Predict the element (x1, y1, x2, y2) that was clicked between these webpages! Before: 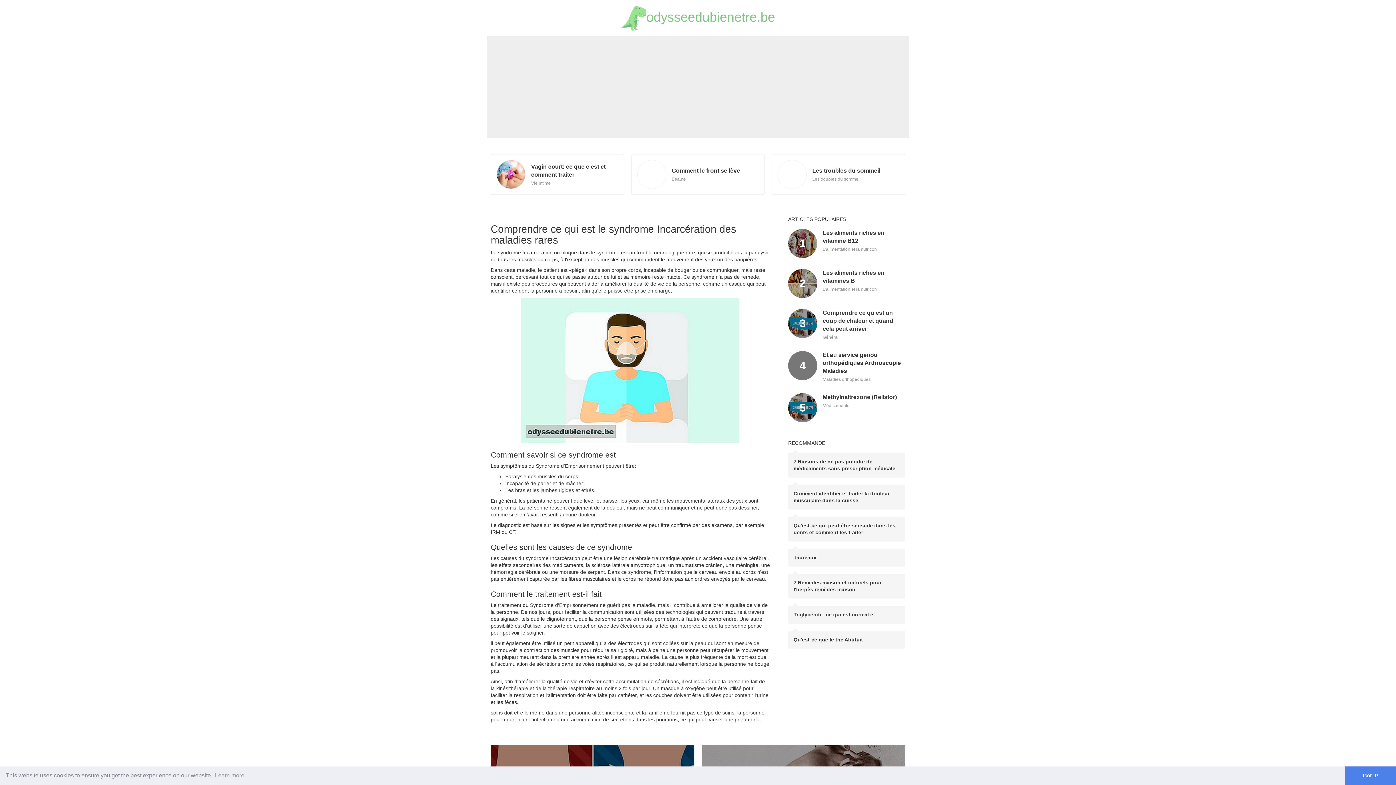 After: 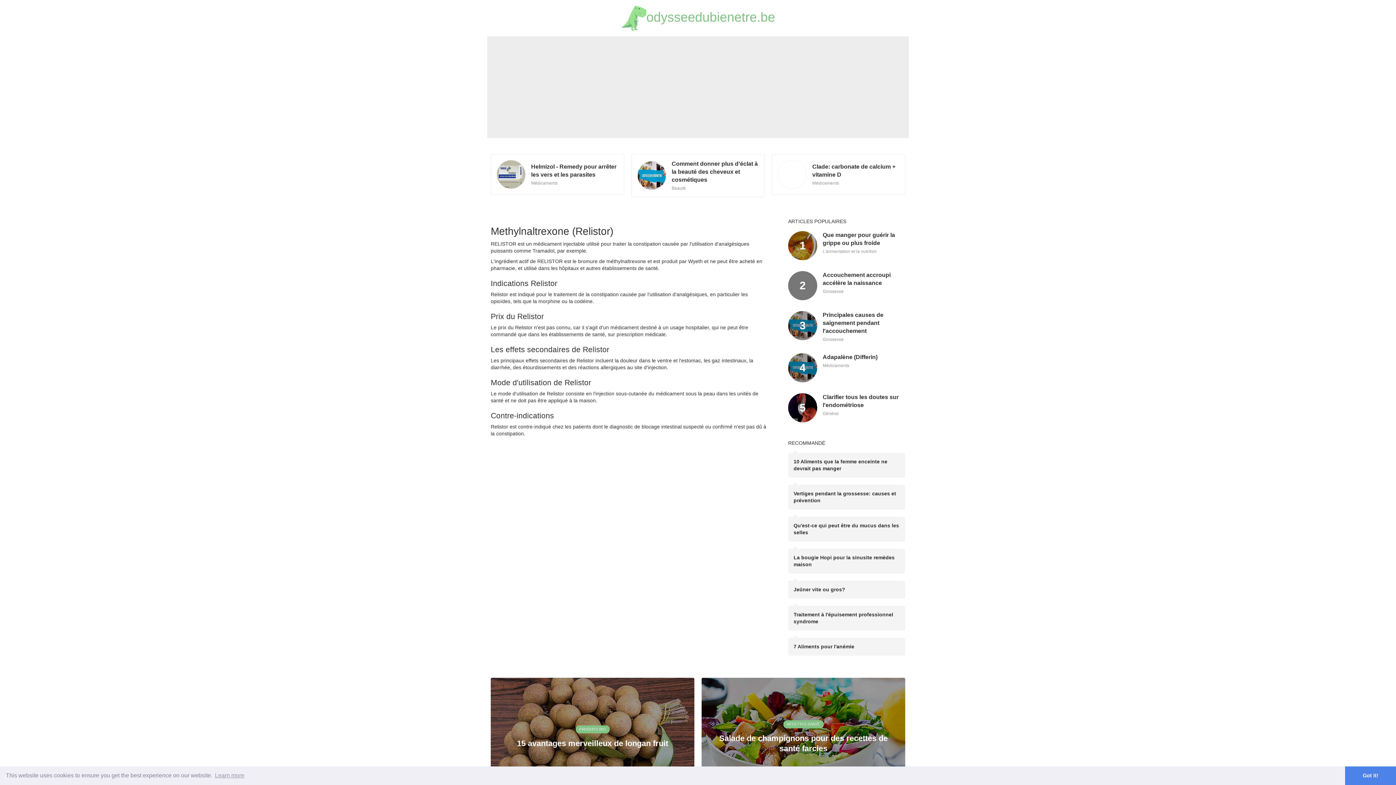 Action: bbox: (788, 393, 817, 422)